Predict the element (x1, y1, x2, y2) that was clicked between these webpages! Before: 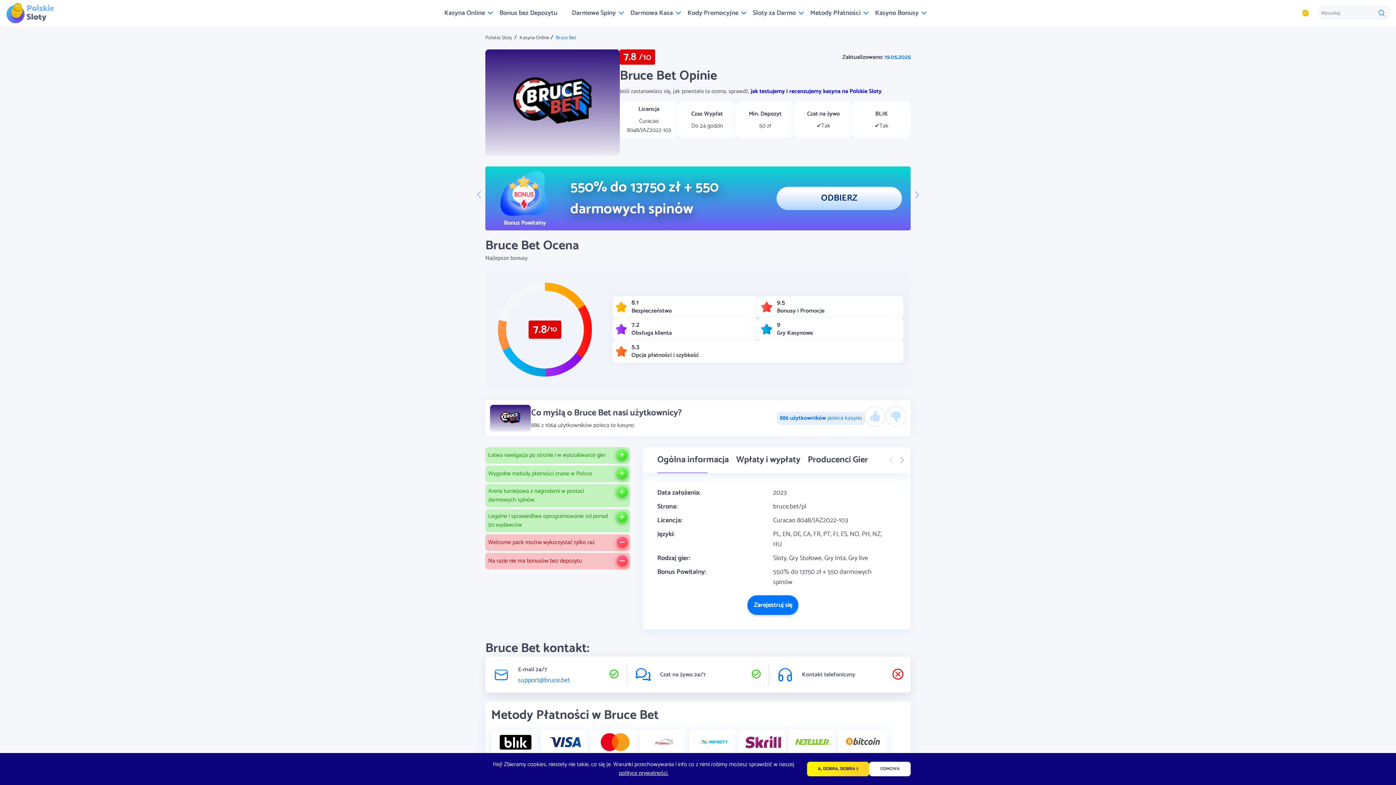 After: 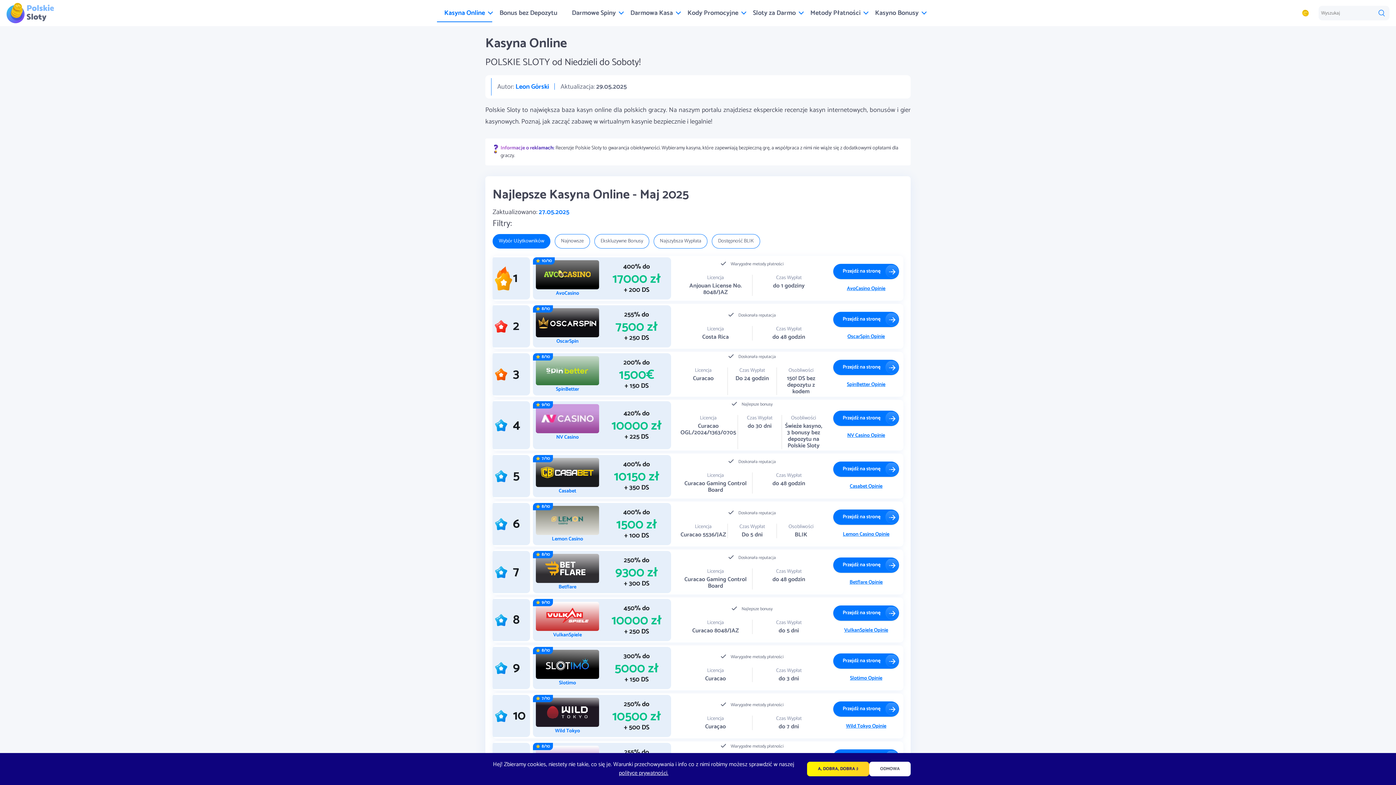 Action: label: Polskie Sloty  bbox: (485, 33, 513, 42)